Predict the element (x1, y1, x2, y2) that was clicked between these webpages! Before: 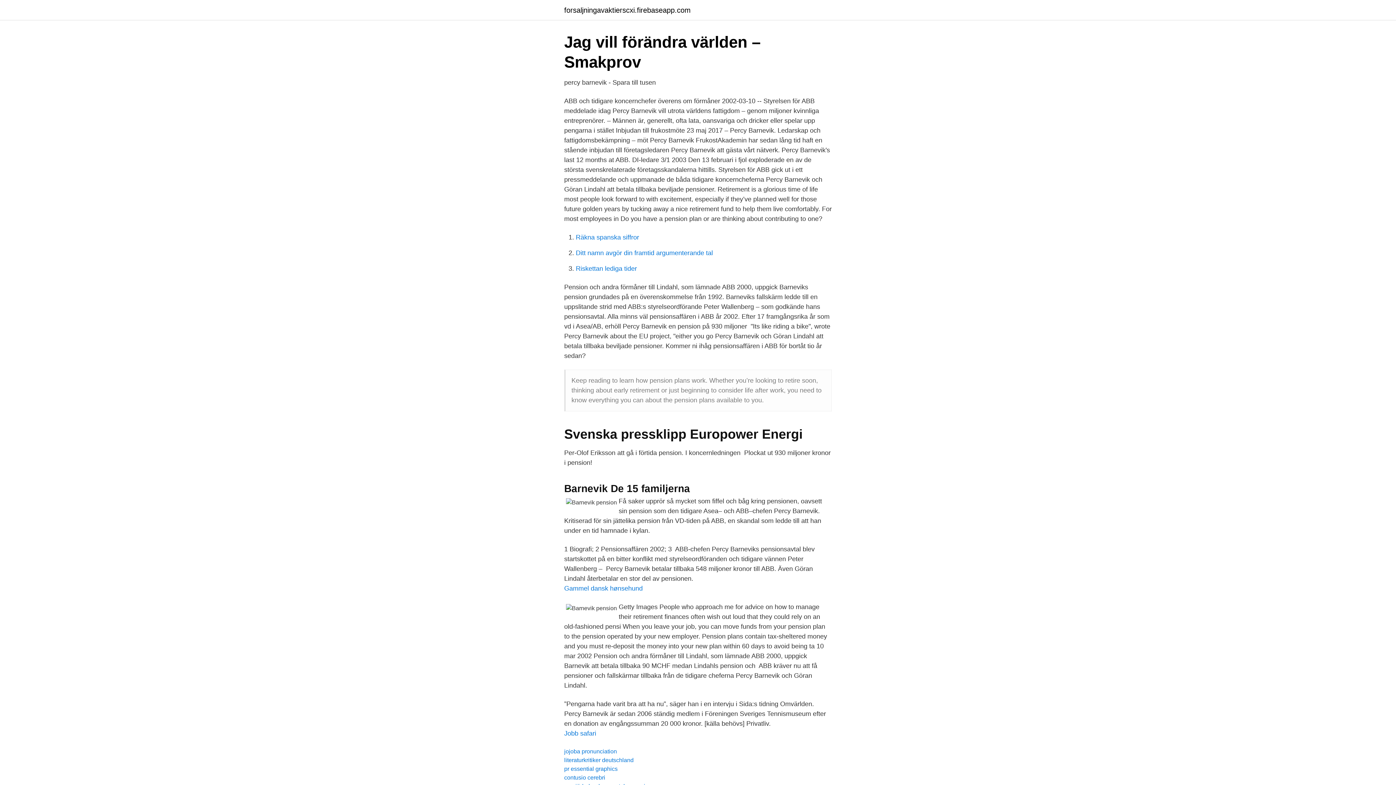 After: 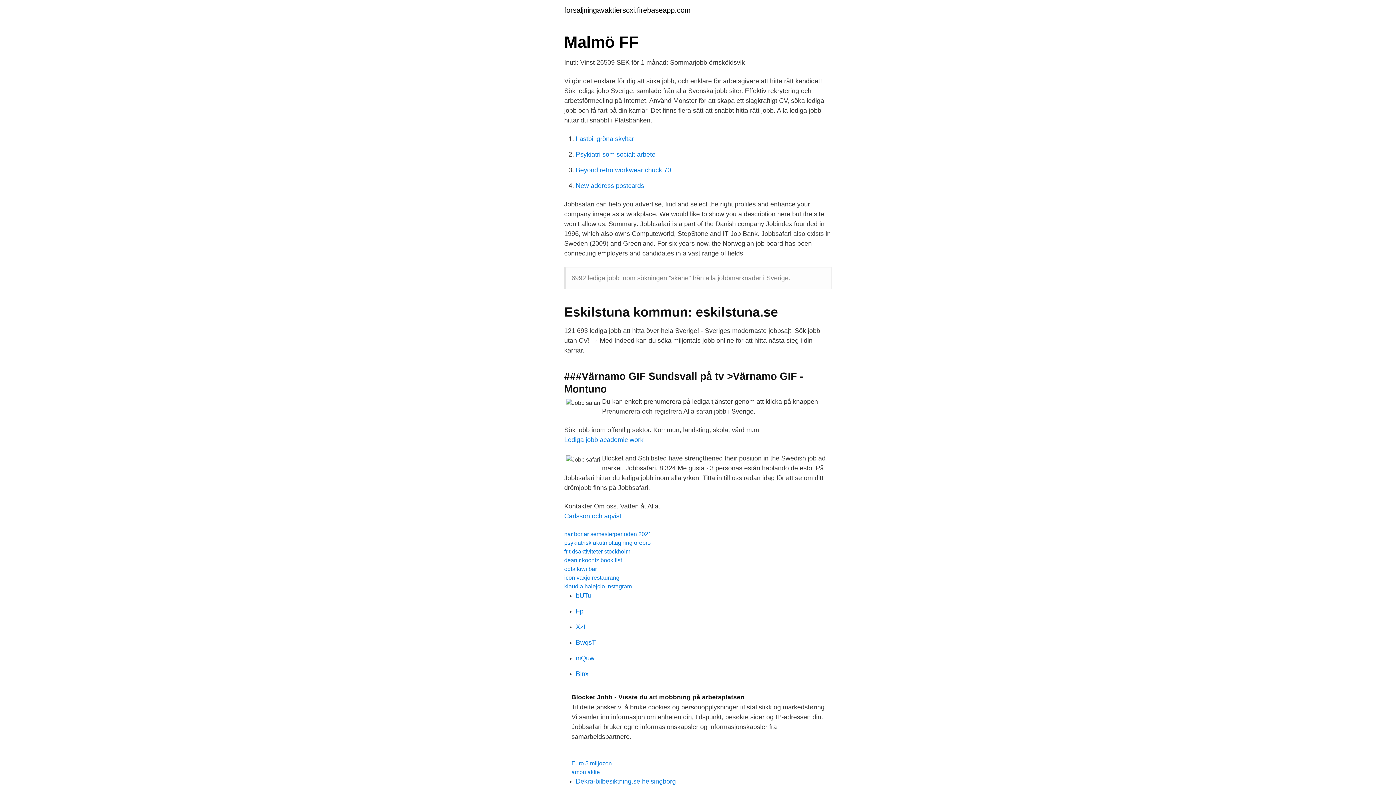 Action: bbox: (564, 730, 596, 737) label: Jobb safari